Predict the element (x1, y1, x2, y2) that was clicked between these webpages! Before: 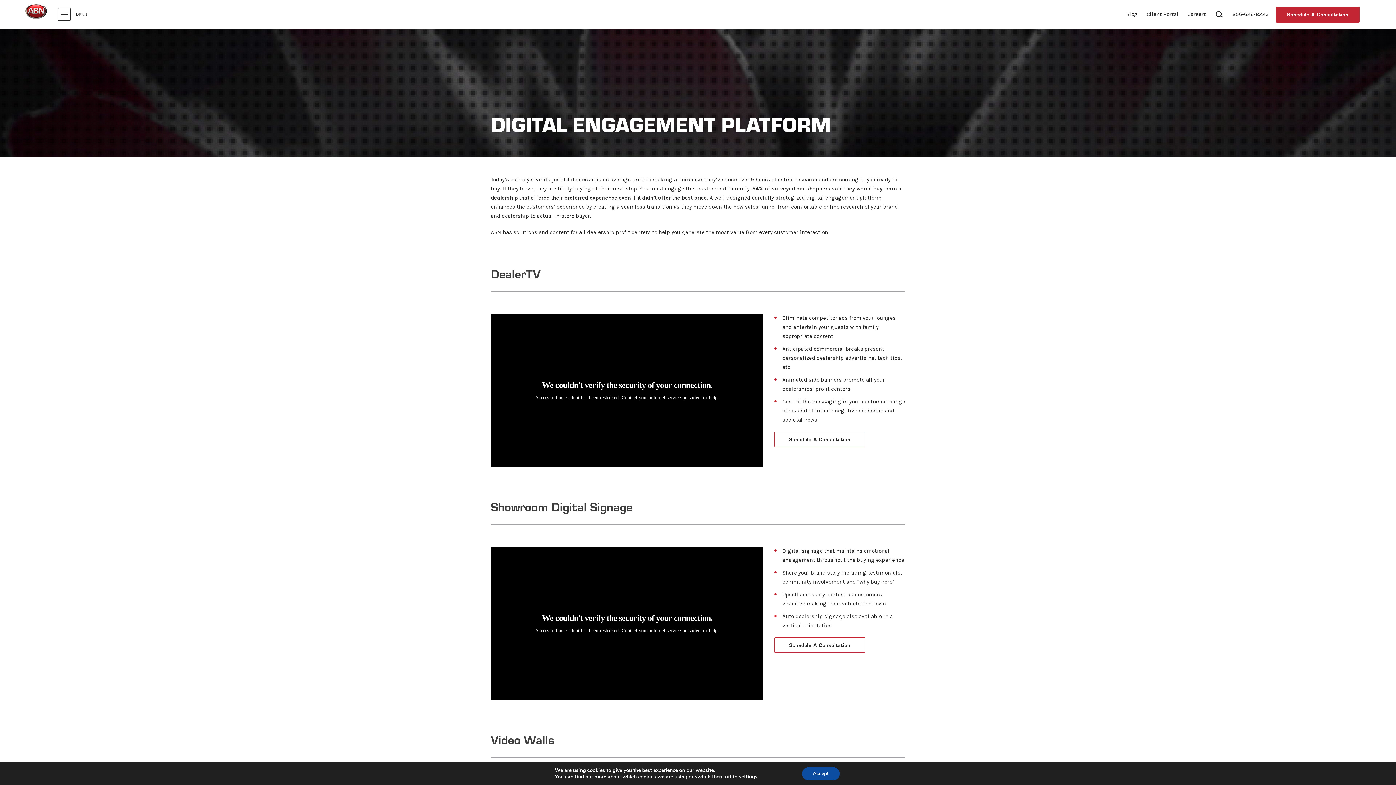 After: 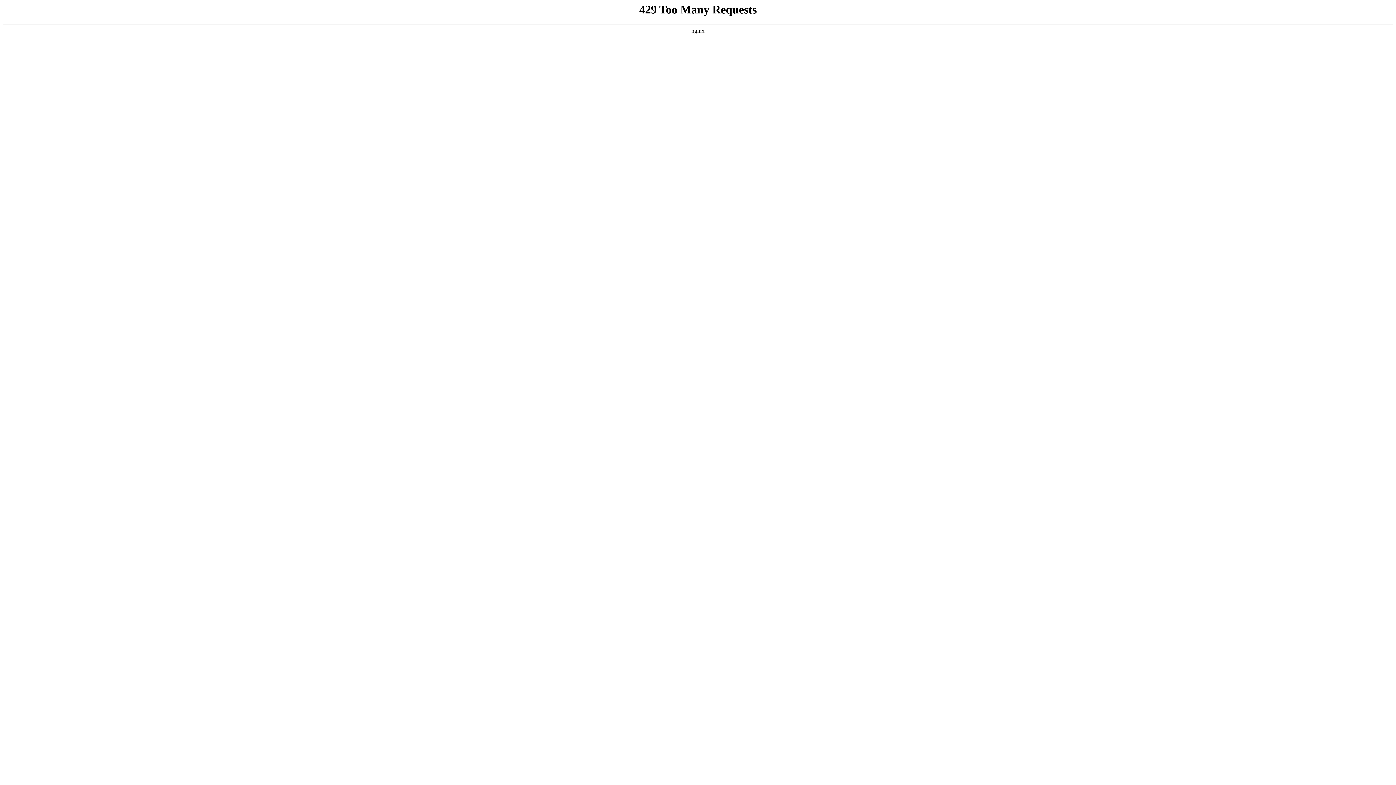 Action: bbox: (25, 3, 46, 25)